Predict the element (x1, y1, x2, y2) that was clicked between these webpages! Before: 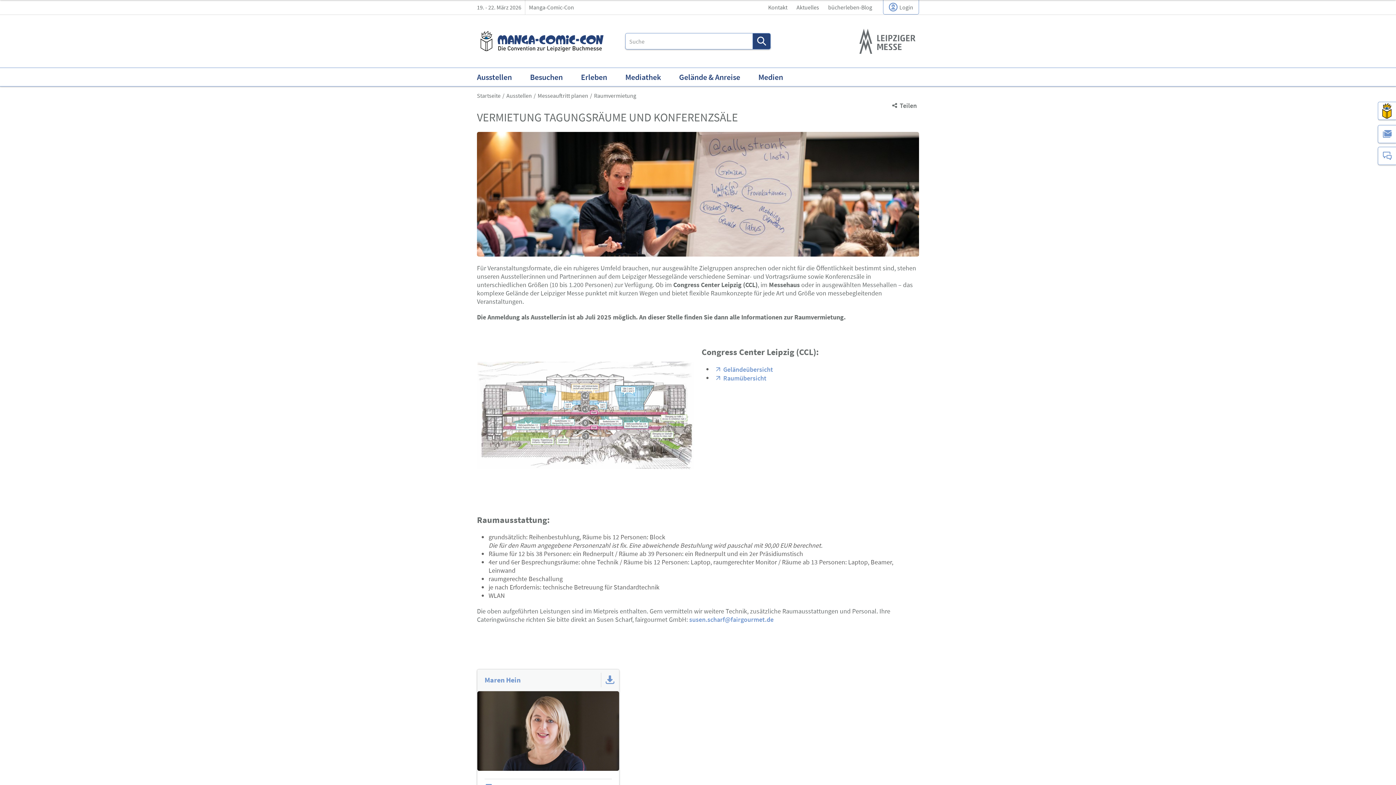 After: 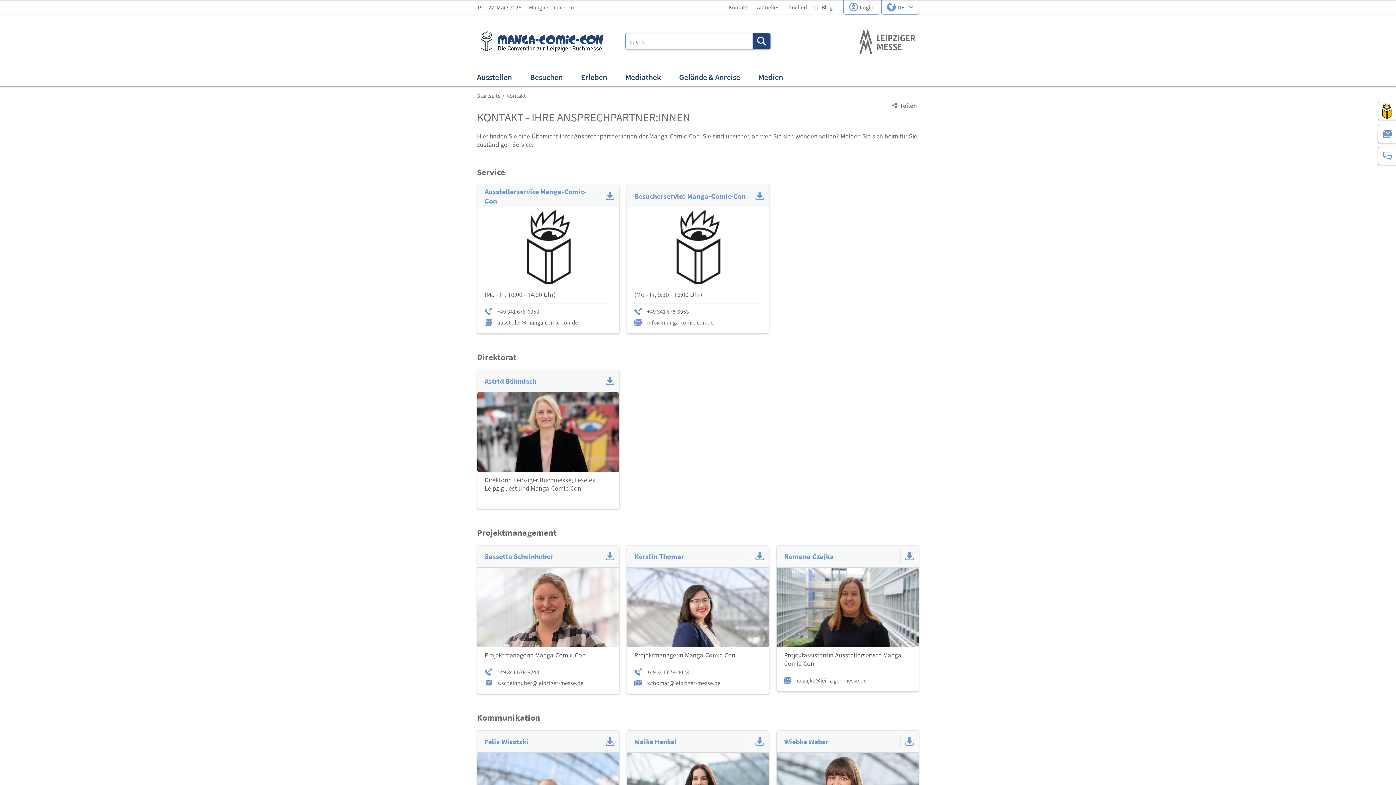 Action: label: Kontakt bbox: (1378, 146, 1396, 165)